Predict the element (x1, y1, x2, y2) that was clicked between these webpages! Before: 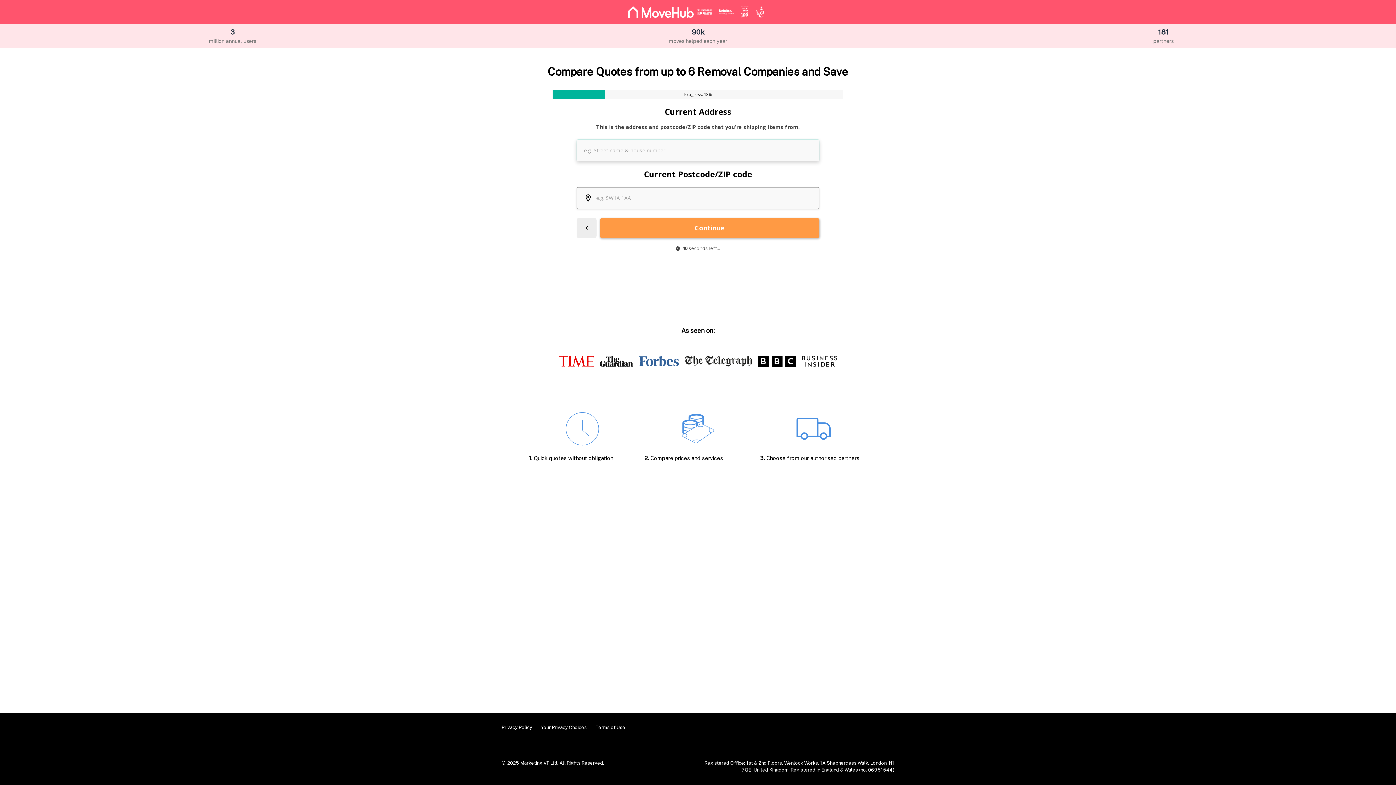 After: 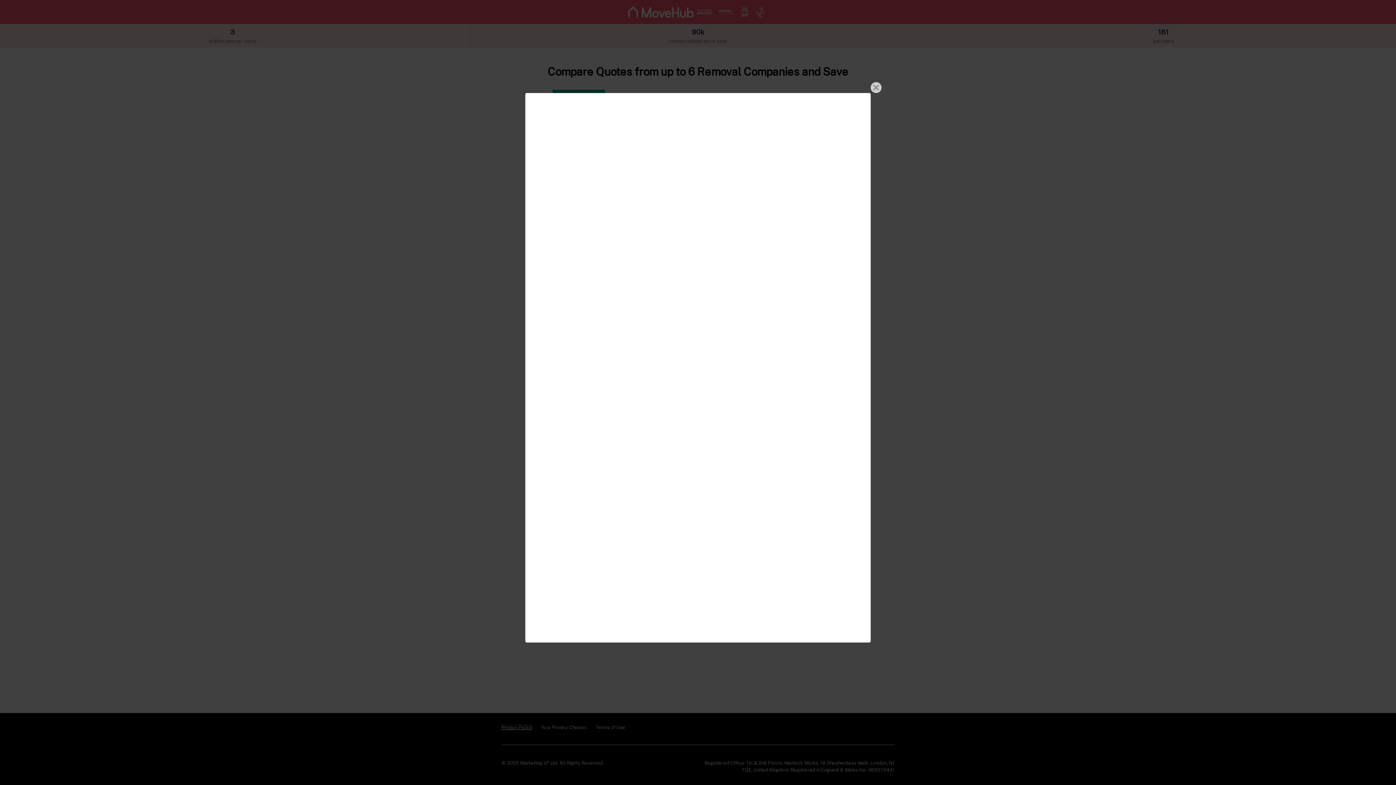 Action: label: Privacy Policy bbox: (501, 725, 532, 730)